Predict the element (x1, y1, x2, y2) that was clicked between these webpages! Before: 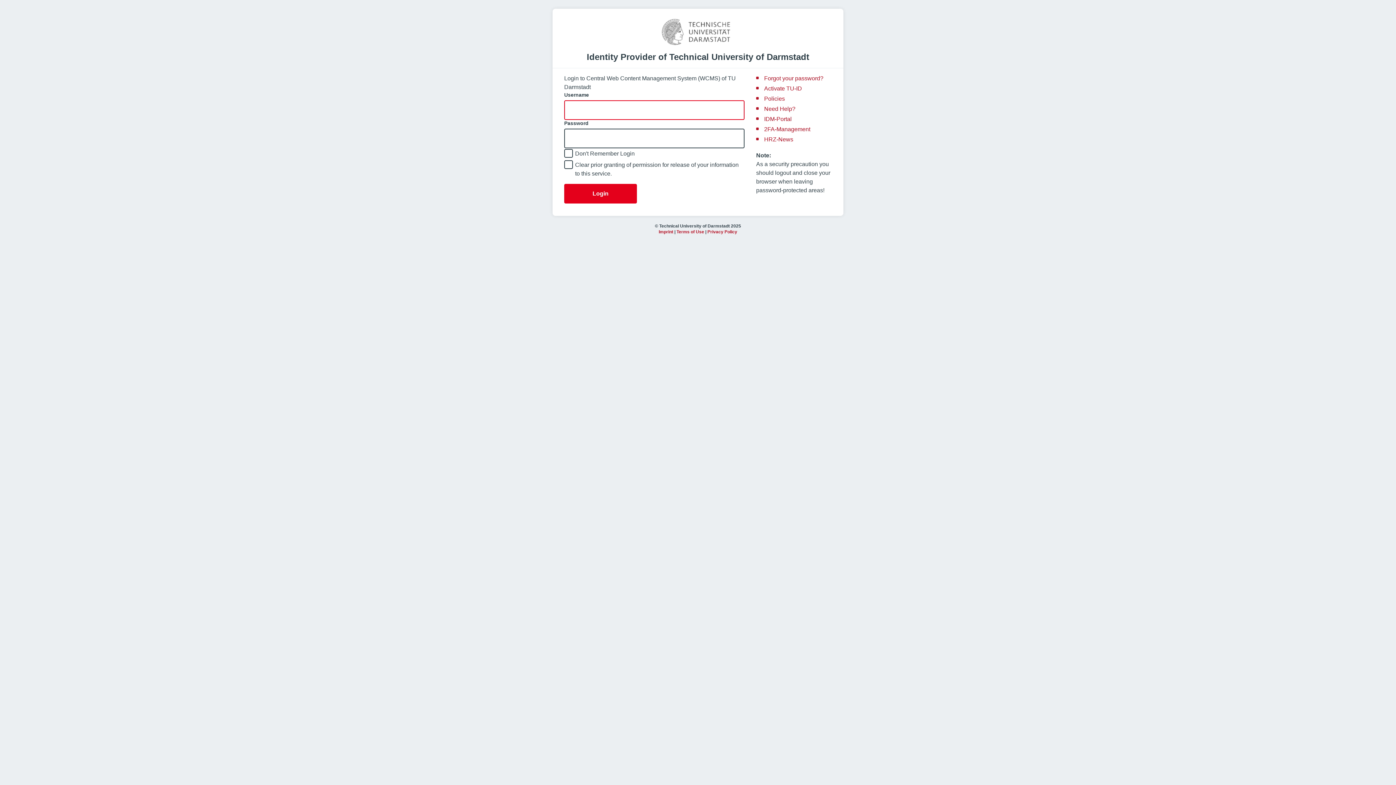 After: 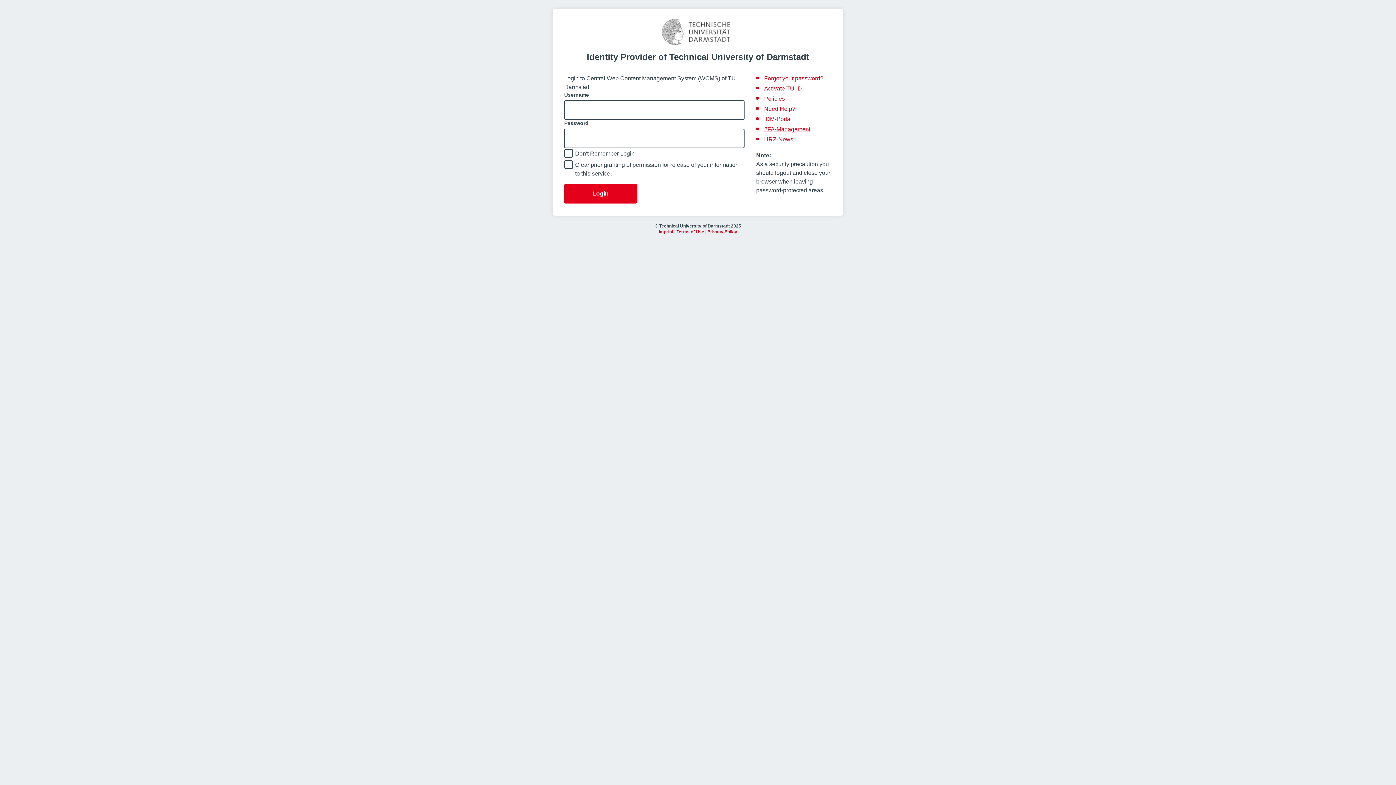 Action: bbox: (764, 126, 810, 132) label: 2FA-Management